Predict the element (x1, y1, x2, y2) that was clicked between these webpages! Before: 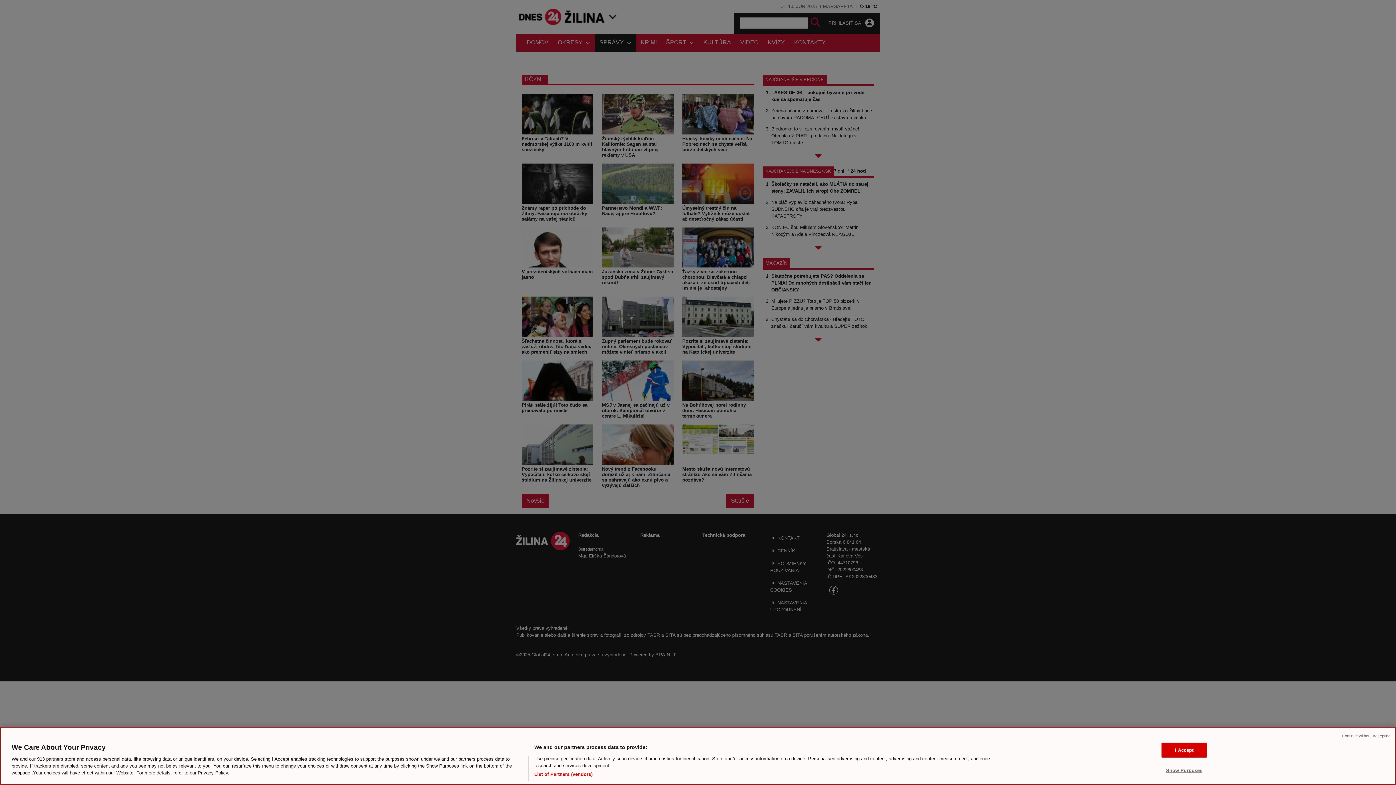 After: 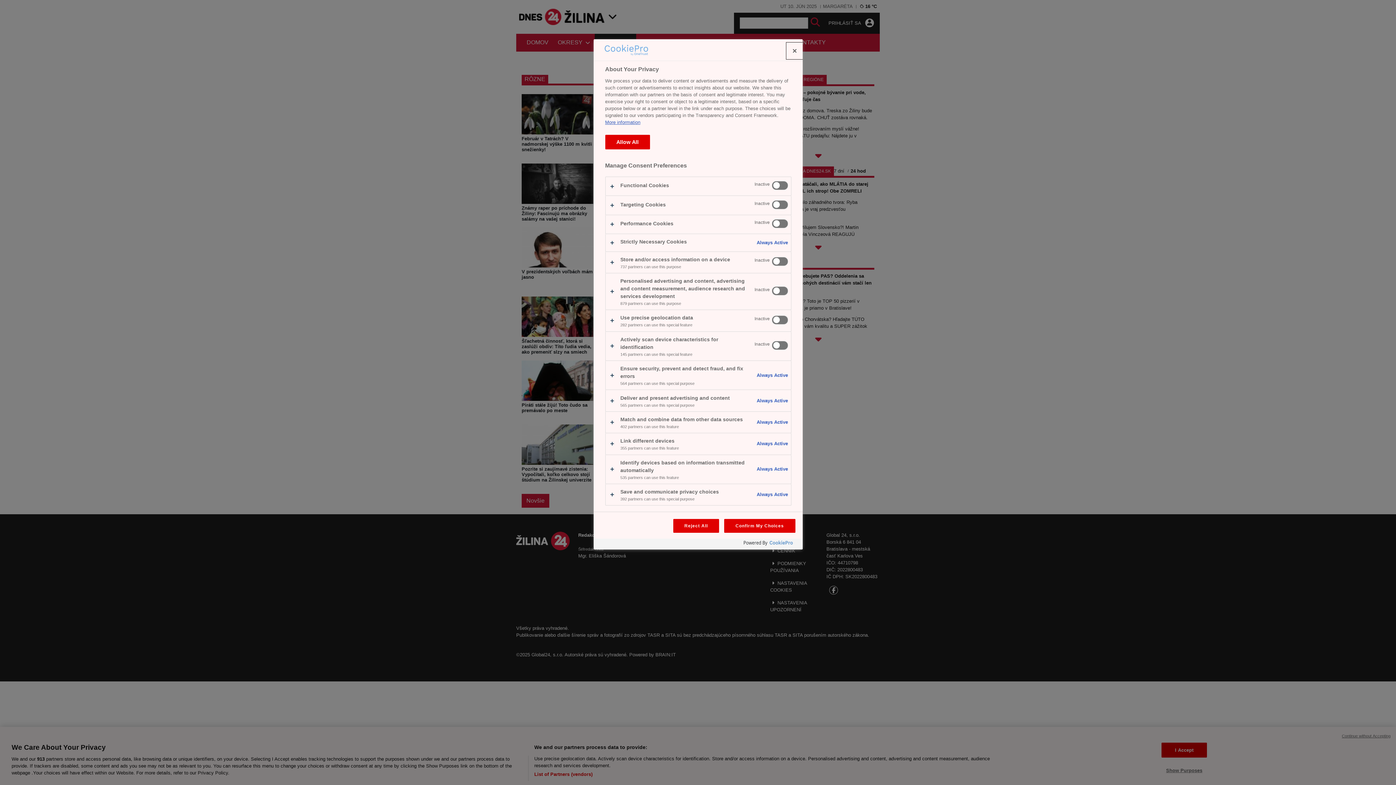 Action: label: Show Purposes bbox: (1161, 763, 1207, 777)